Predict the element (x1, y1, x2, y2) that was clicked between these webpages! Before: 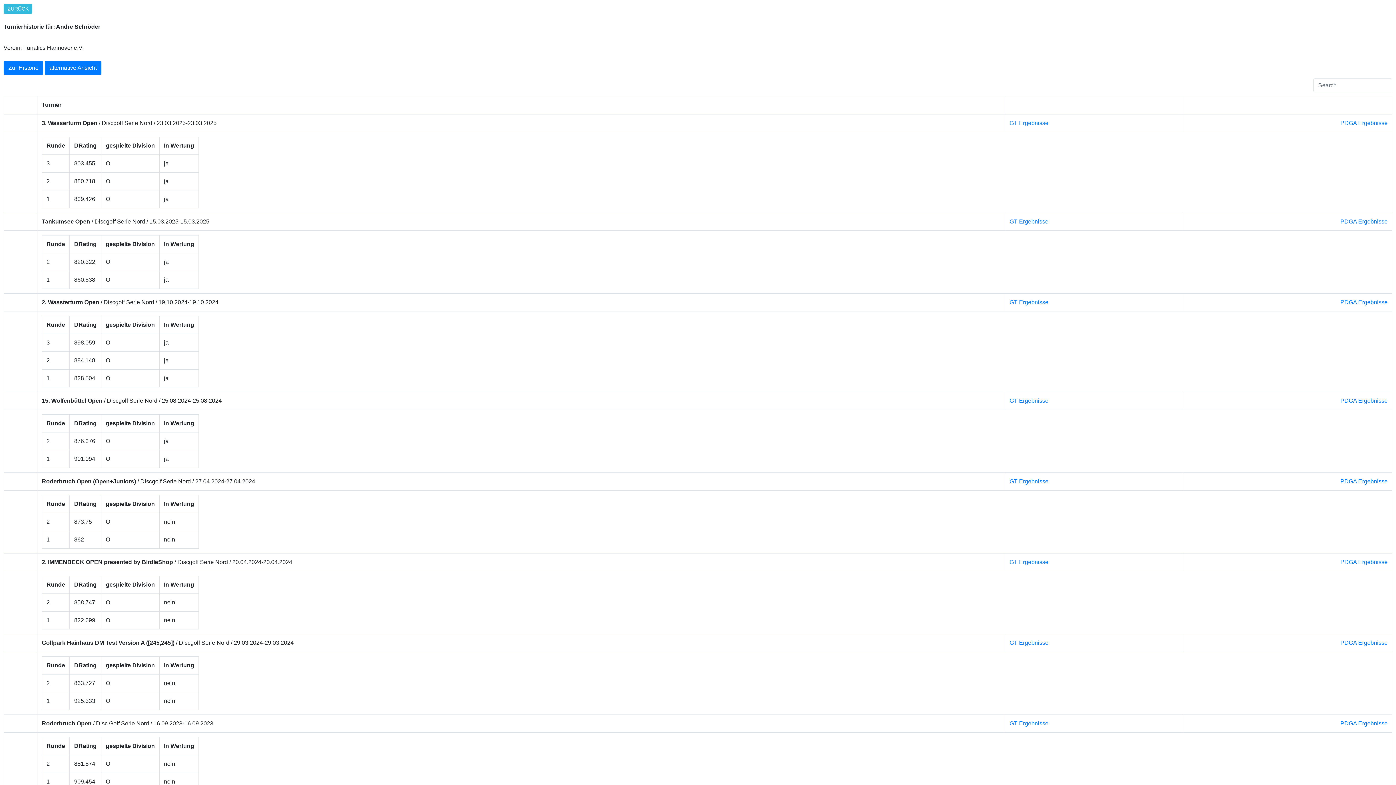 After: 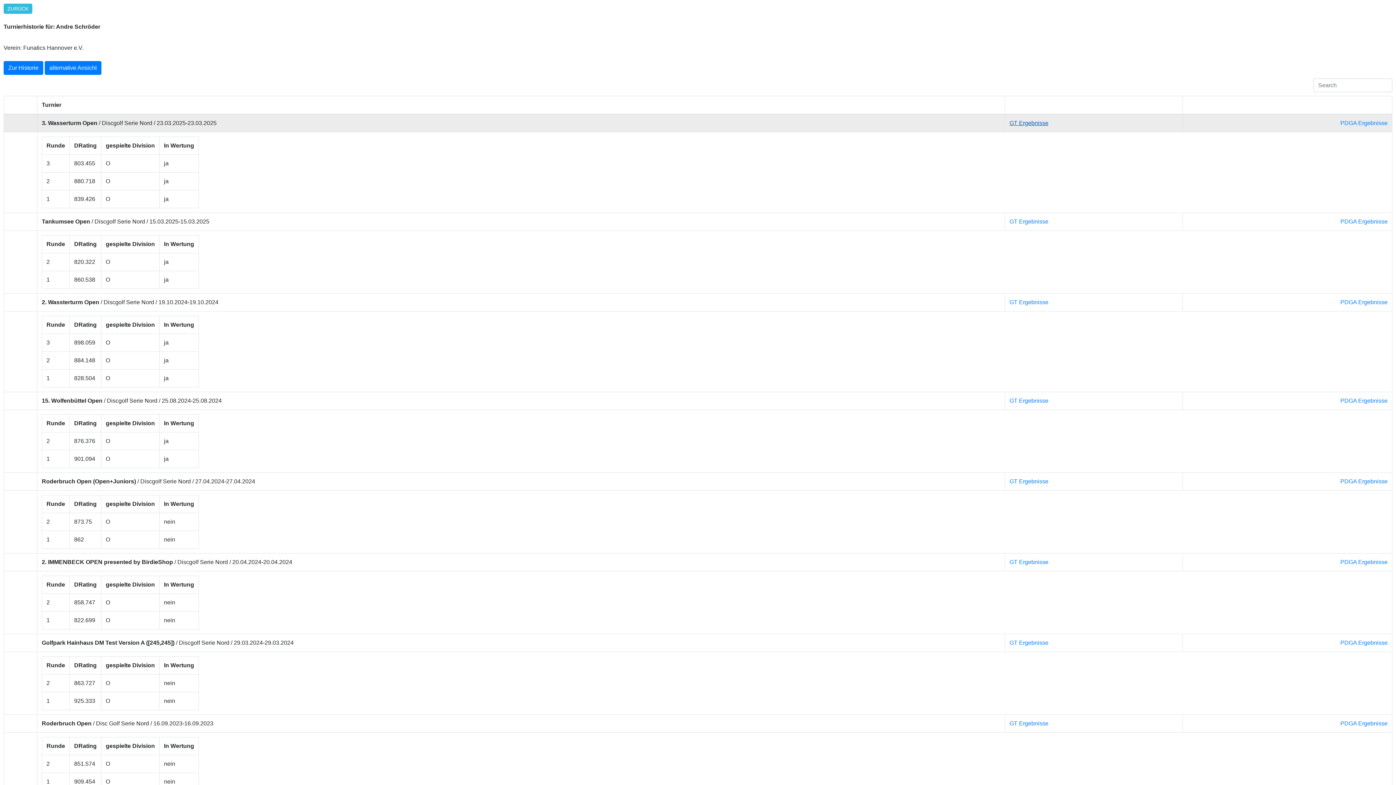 Action: bbox: (1009, 120, 1048, 126) label: GT Ergebnisse